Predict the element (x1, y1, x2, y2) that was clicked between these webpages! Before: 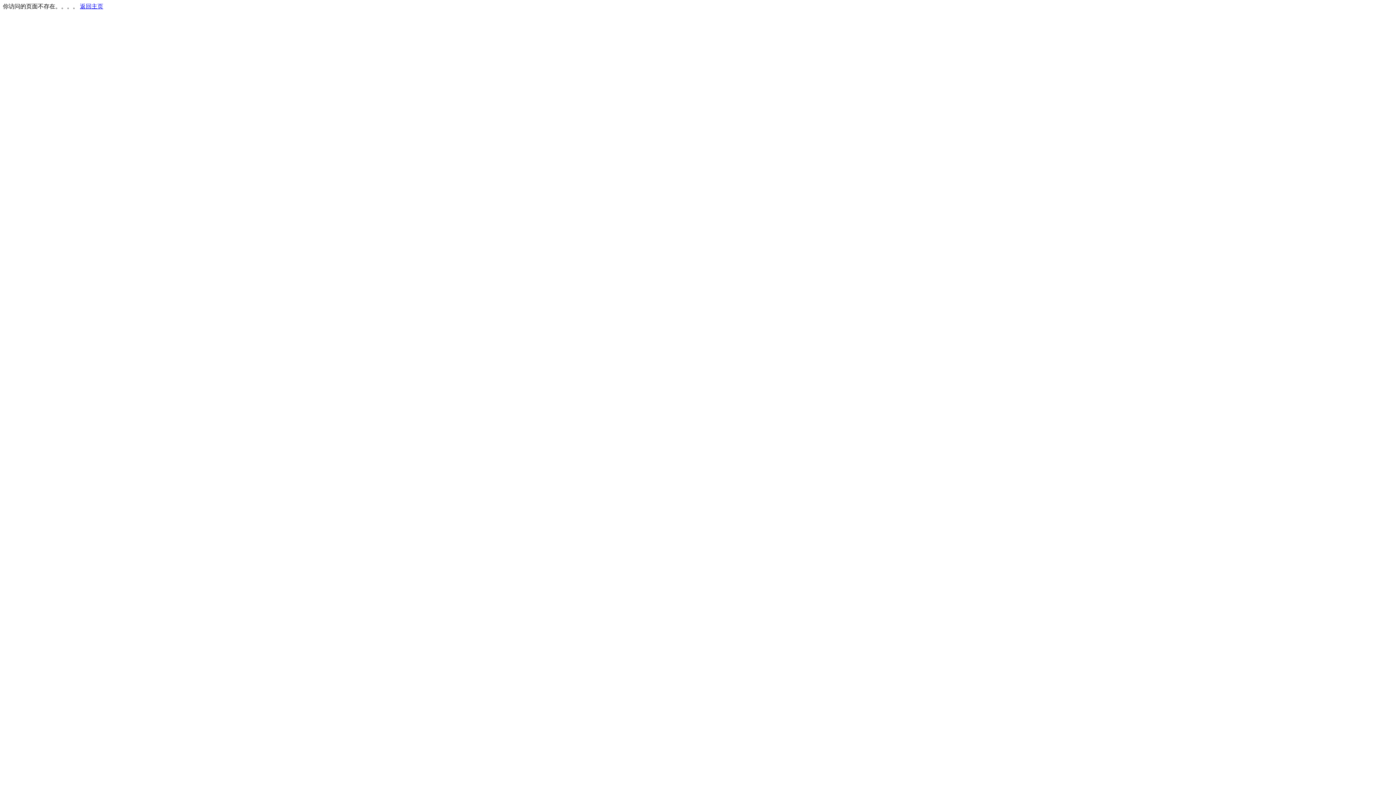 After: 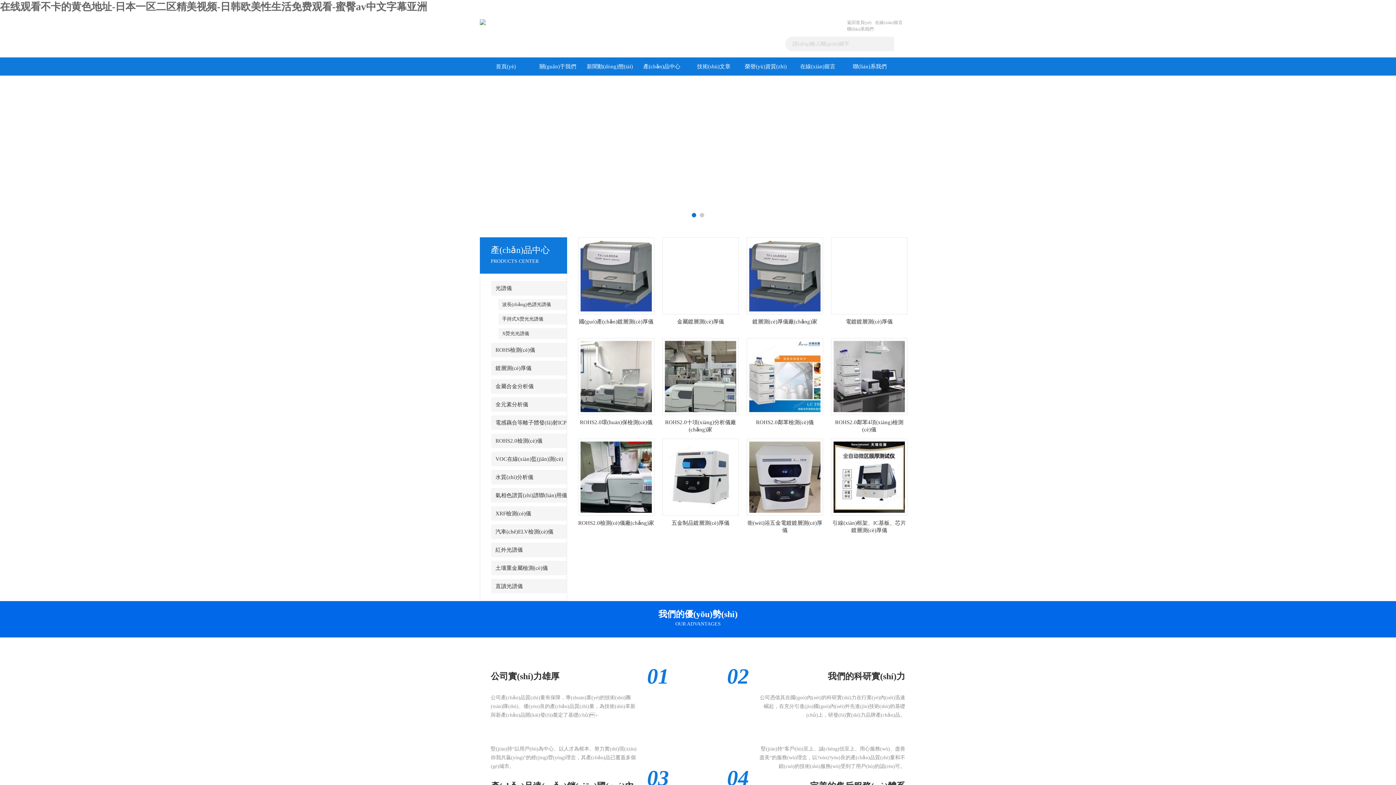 Action: label: 返回主页 bbox: (80, 3, 103, 9)